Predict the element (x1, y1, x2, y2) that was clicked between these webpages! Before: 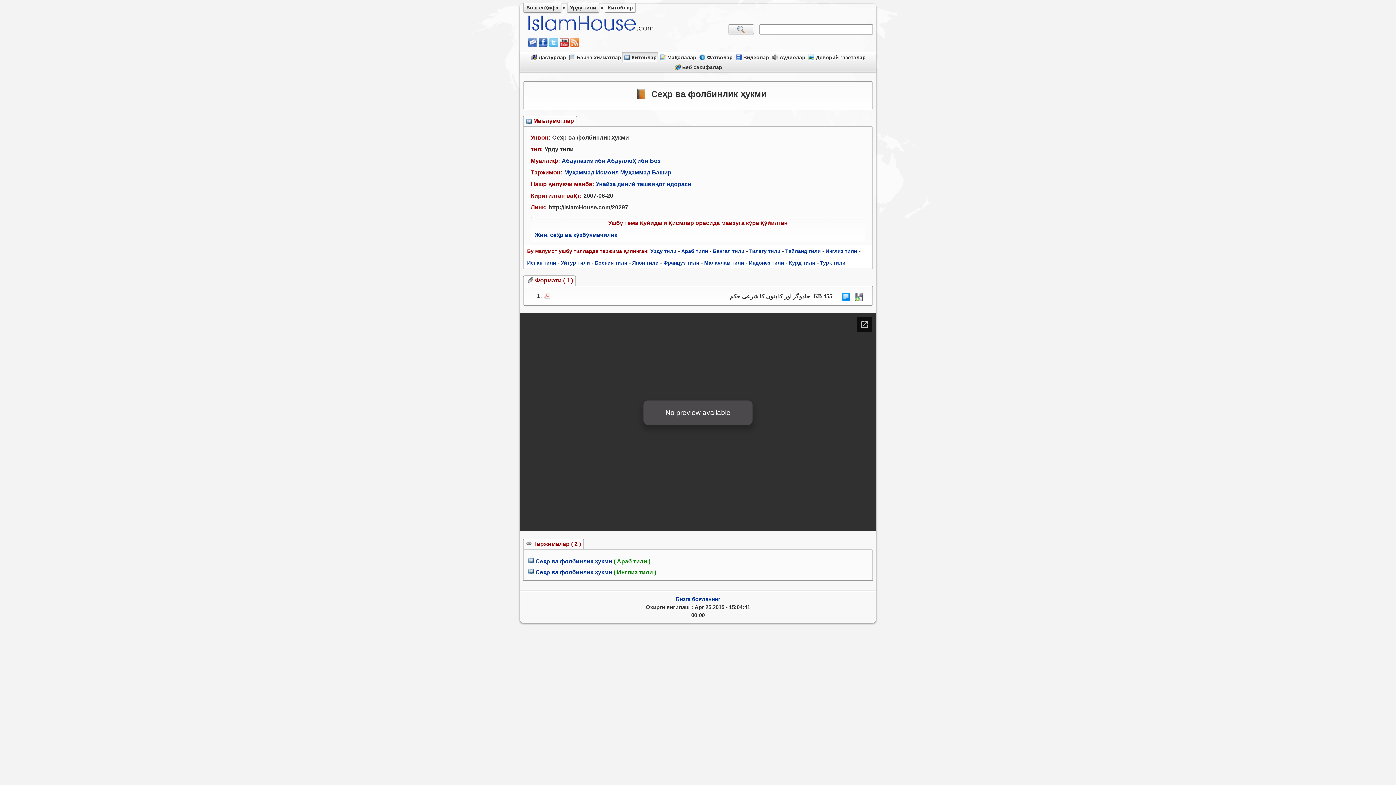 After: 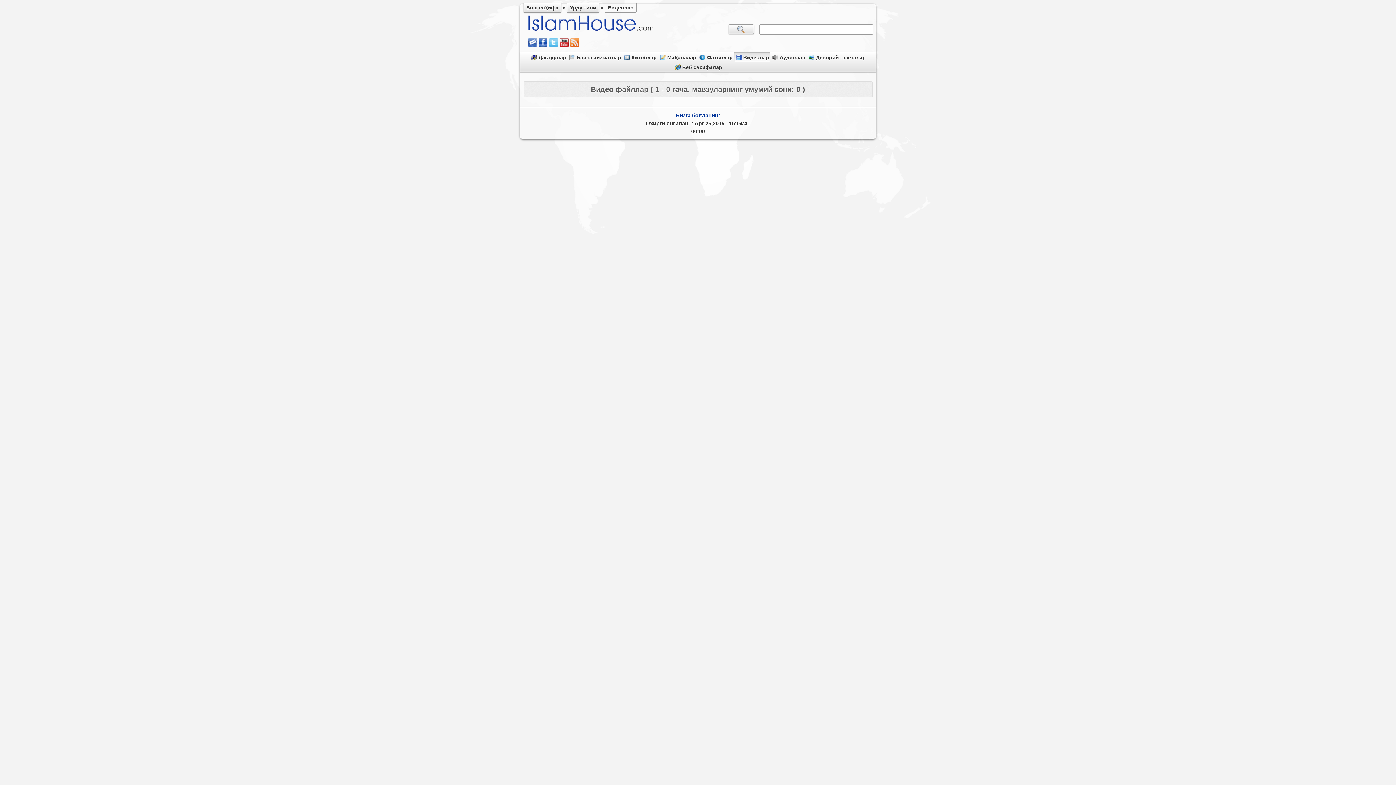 Action: label: Видеолар bbox: (734, 54, 770, 60)